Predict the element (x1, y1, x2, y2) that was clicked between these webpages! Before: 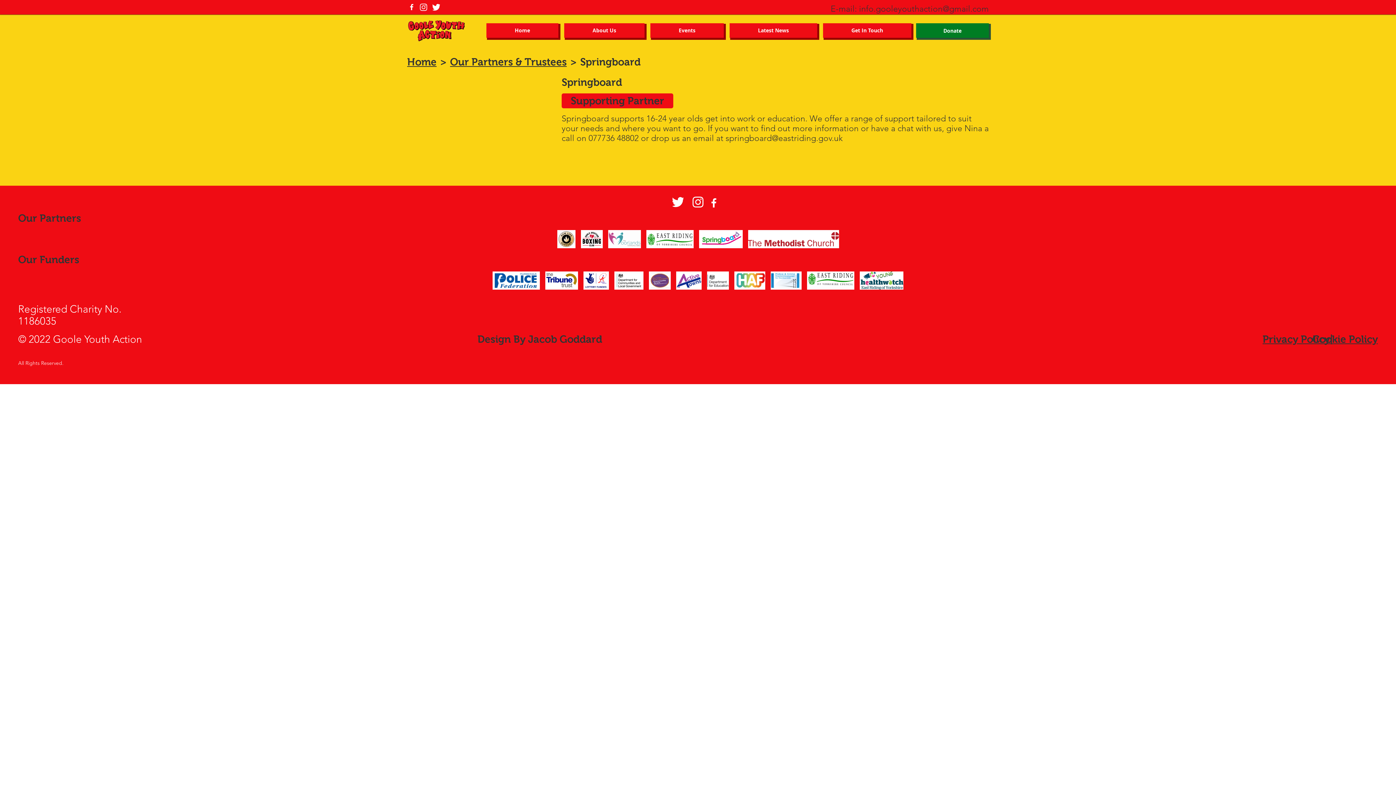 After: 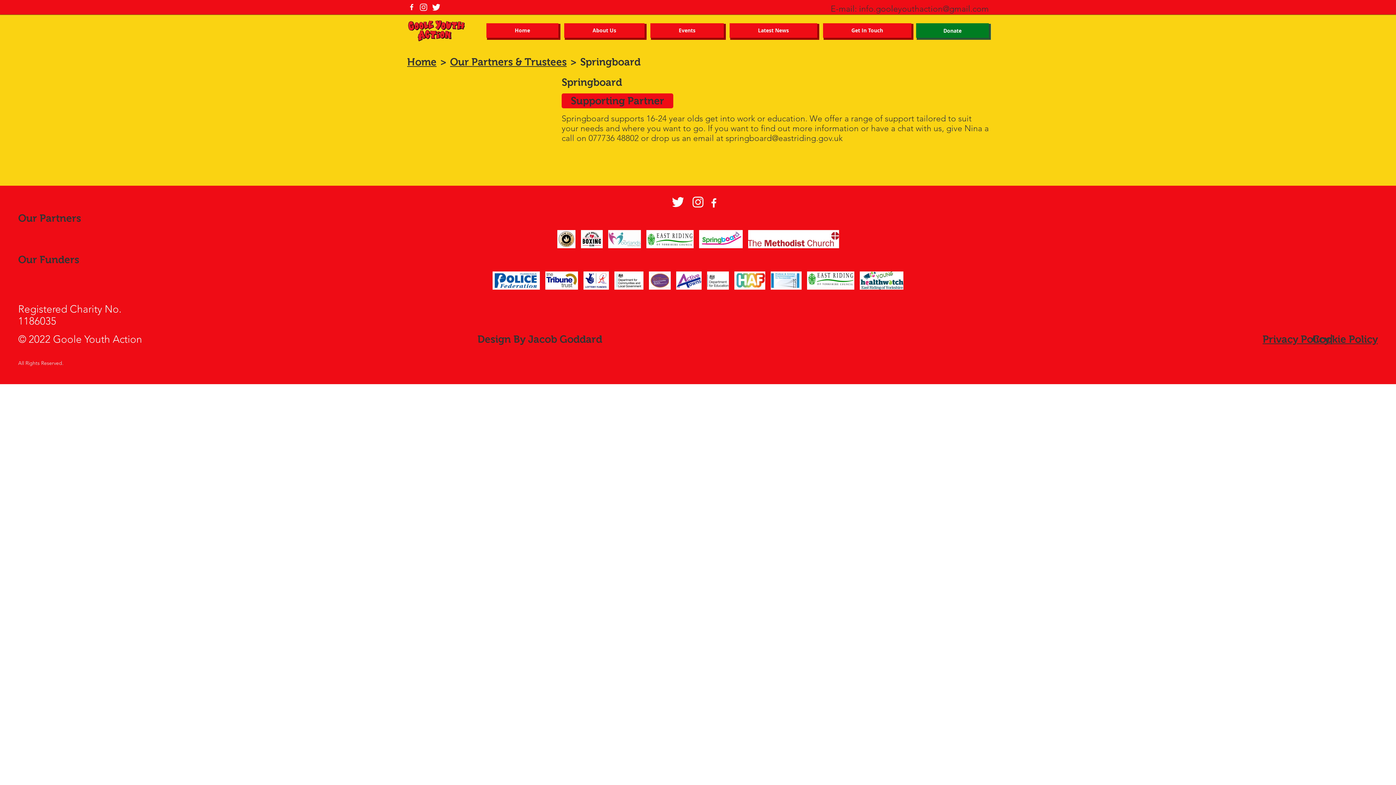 Action: bbox: (692, 196, 703, 207)